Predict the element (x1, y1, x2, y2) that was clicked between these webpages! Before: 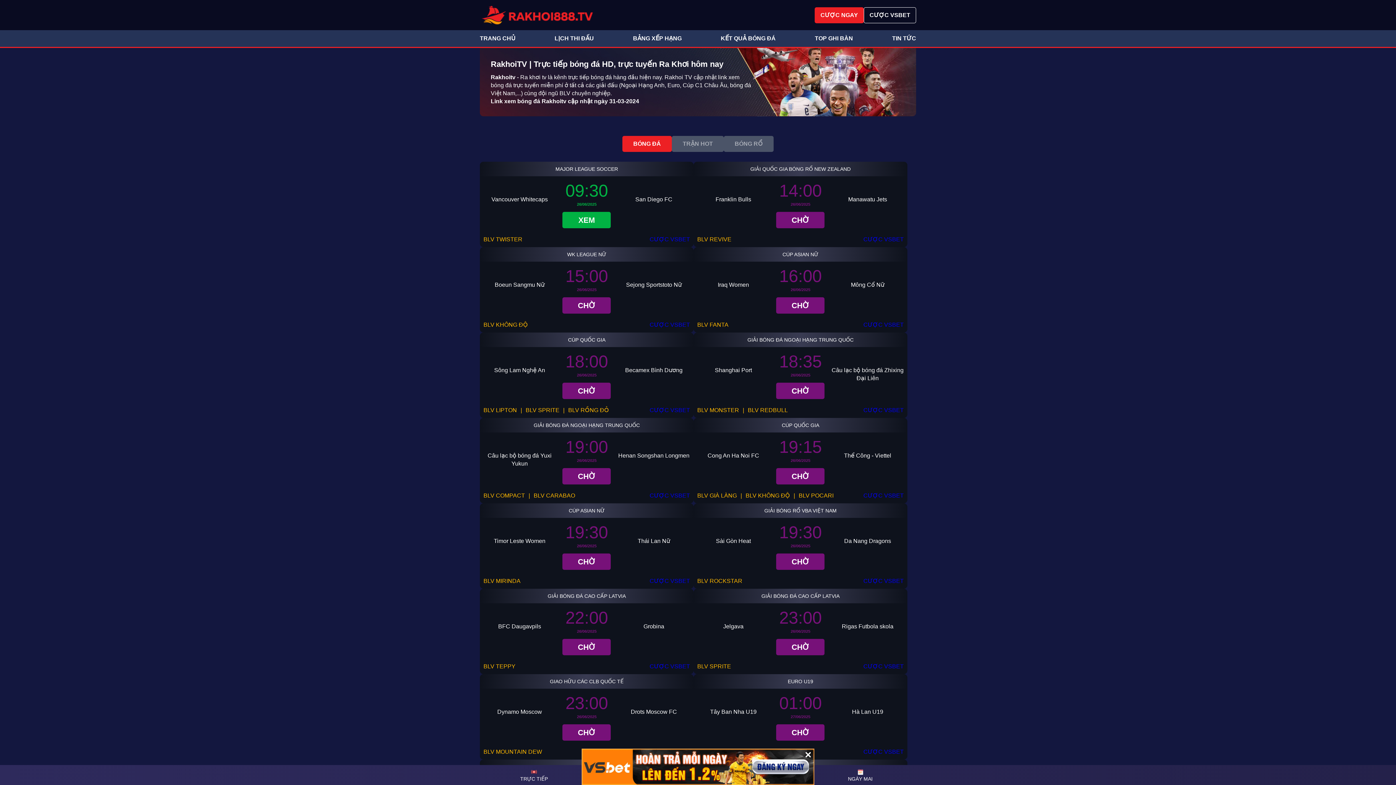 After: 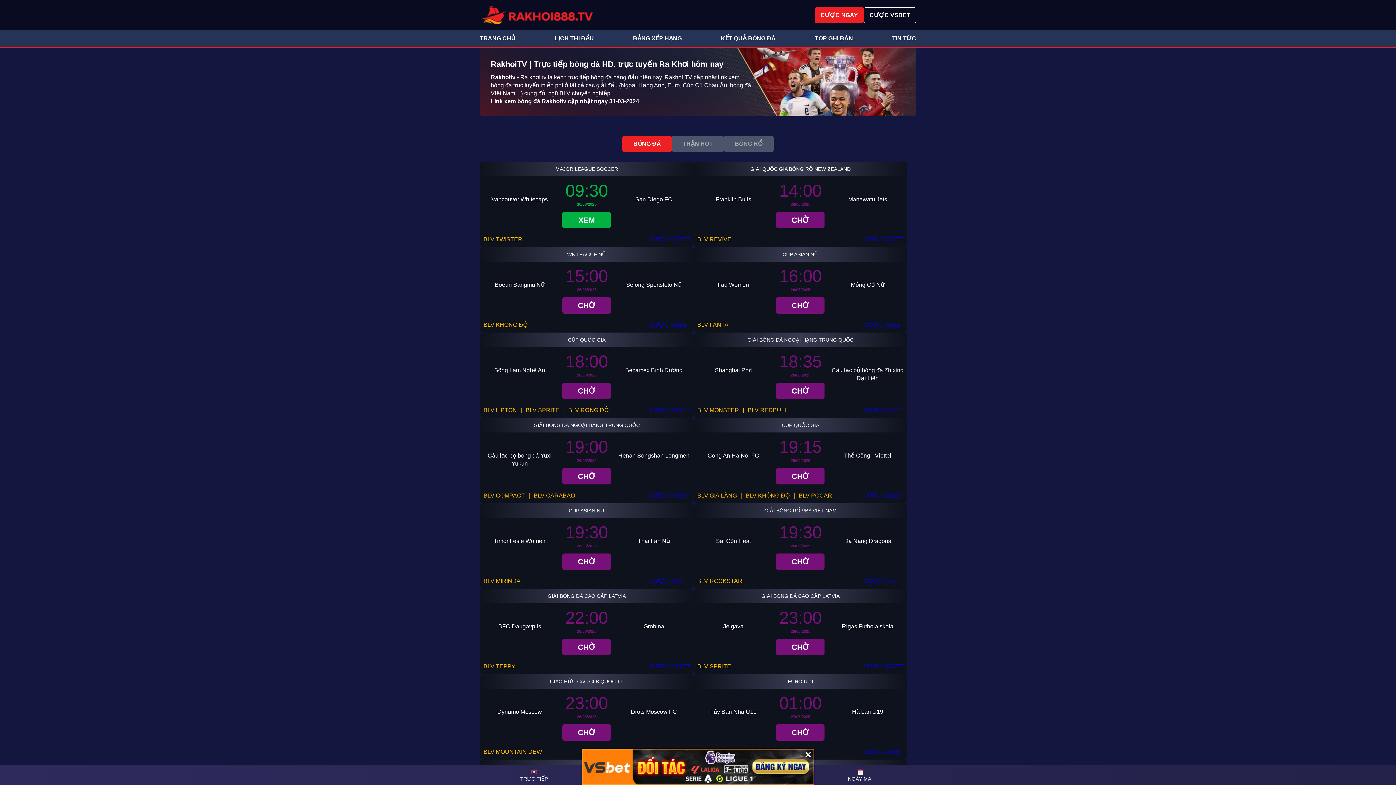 Action: bbox: (649, 492, 690, 500) label: CƯỢC VSBET